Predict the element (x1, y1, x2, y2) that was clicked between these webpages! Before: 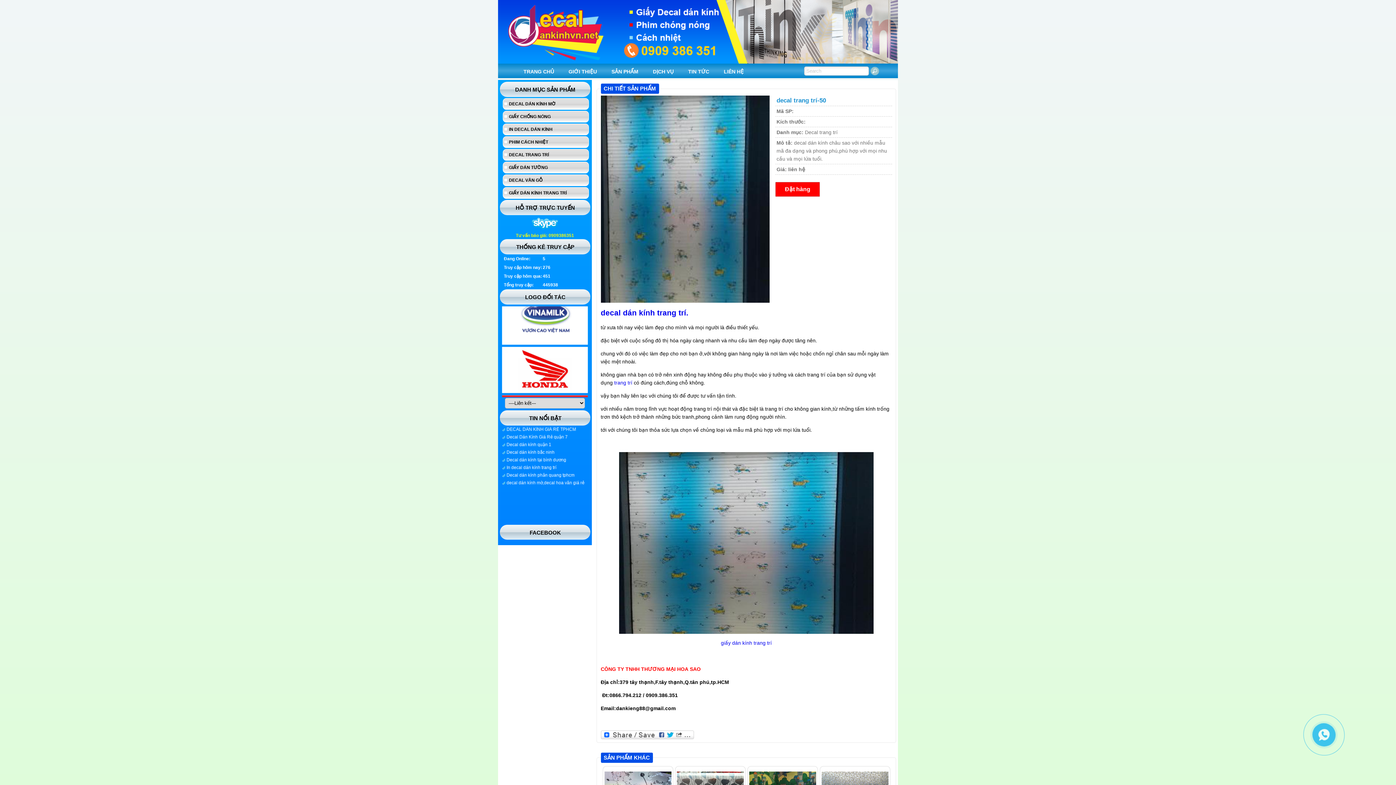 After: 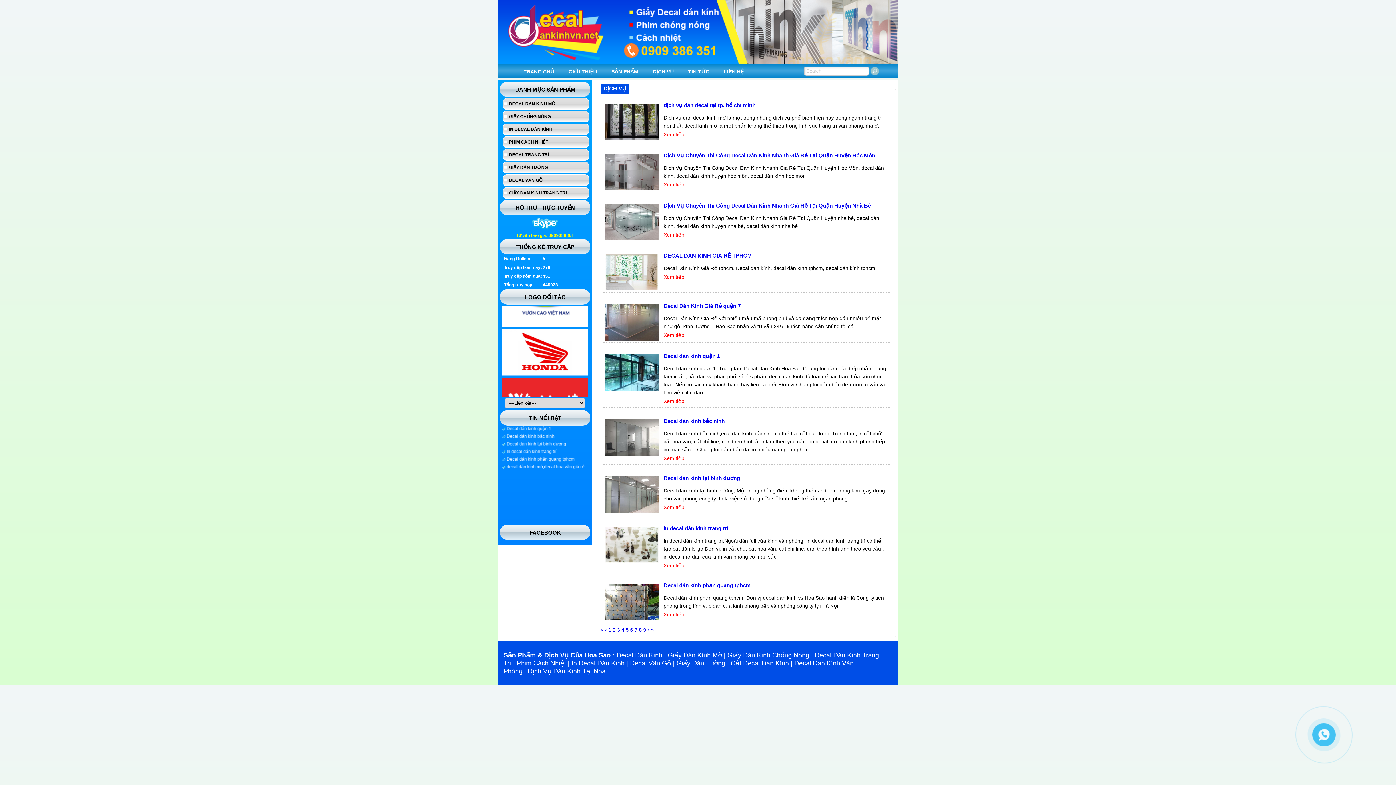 Action: bbox: (645, 65, 681, 77) label: DỊCH VỤ